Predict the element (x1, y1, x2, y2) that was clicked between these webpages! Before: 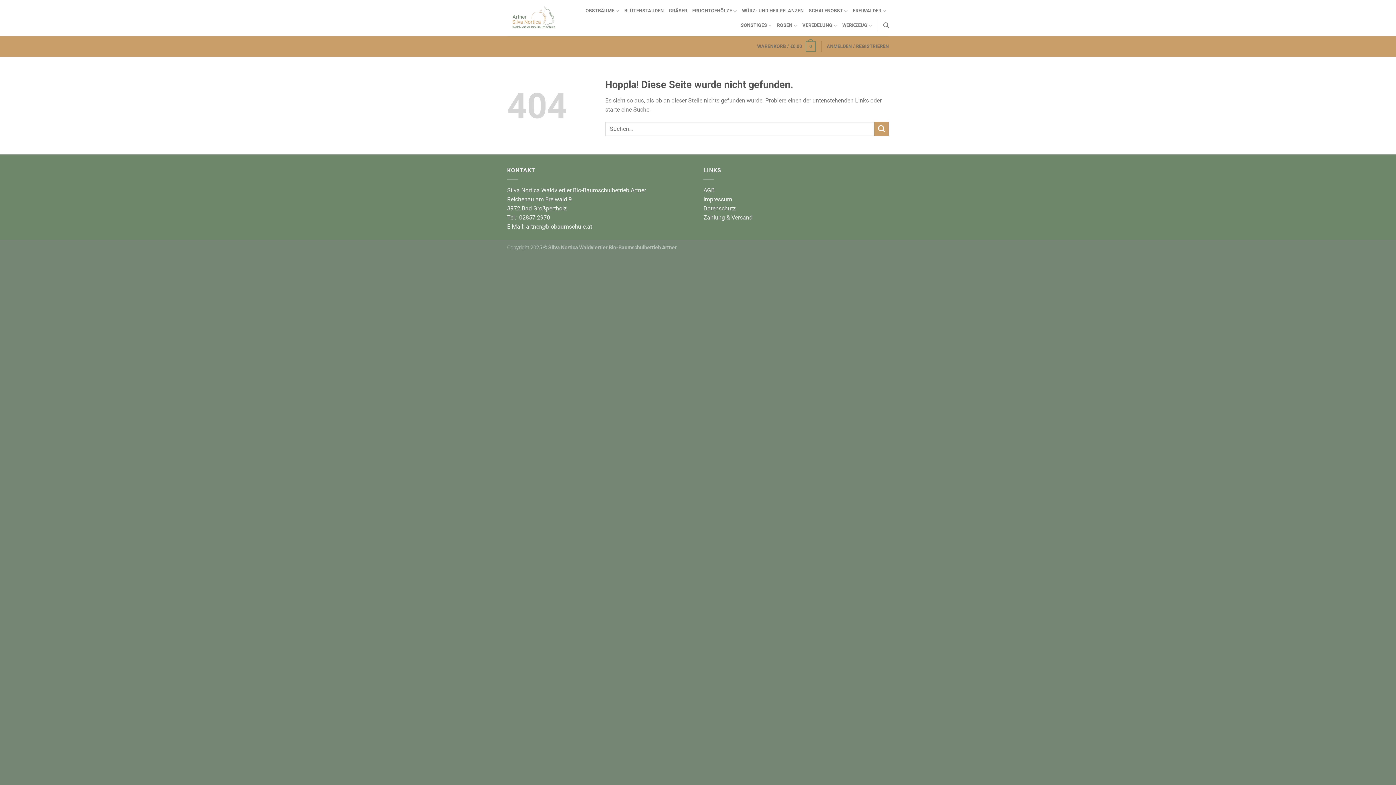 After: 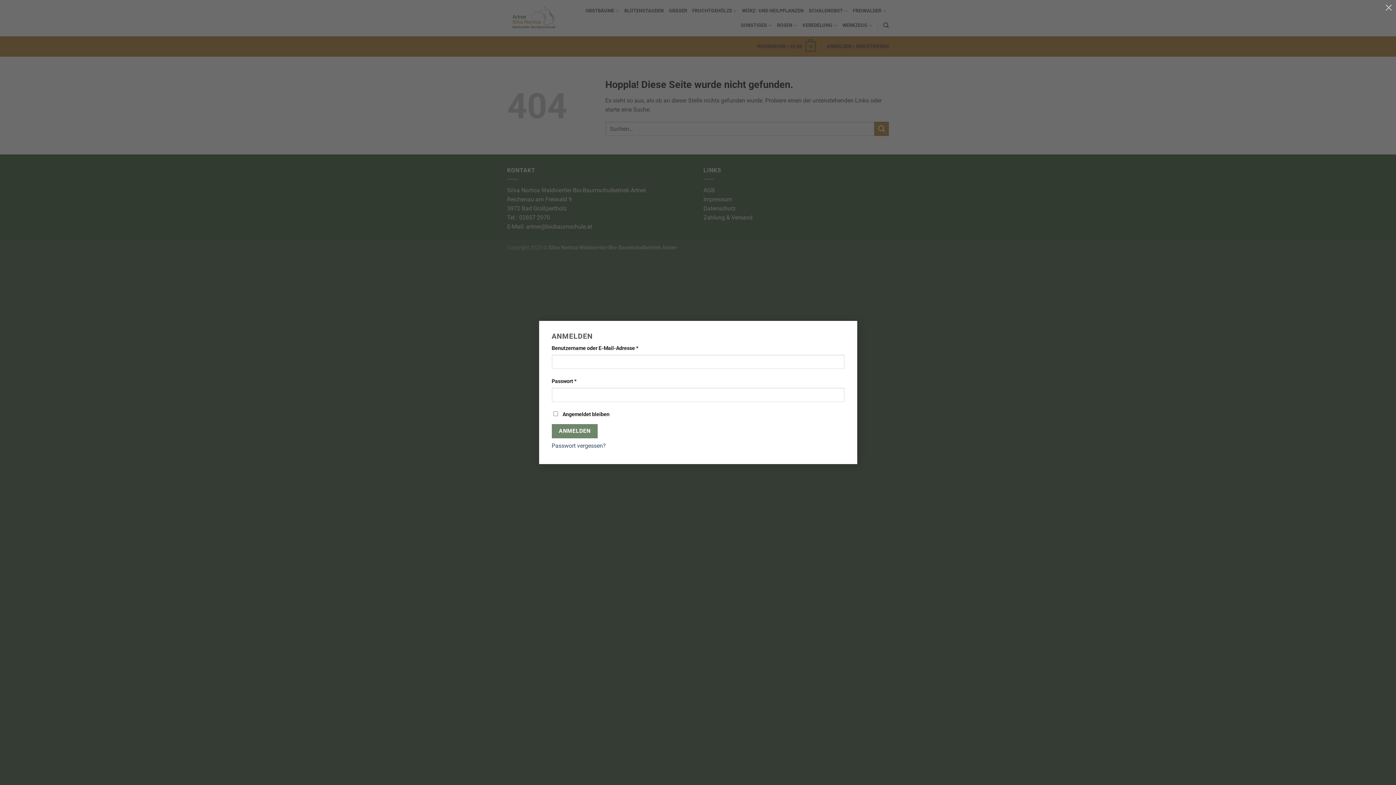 Action: bbox: (826, 39, 889, 53) label: ANMELDEN / REGISTRIEREN